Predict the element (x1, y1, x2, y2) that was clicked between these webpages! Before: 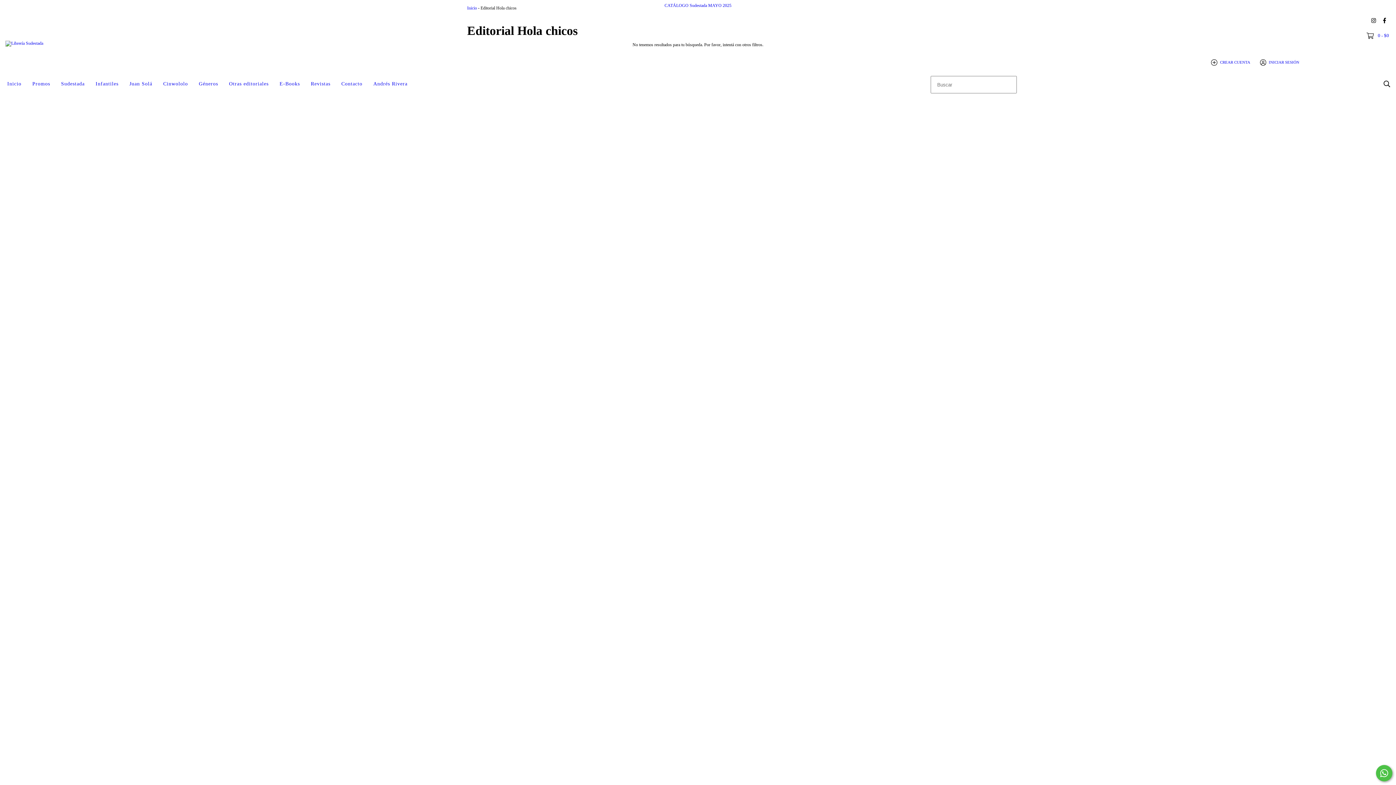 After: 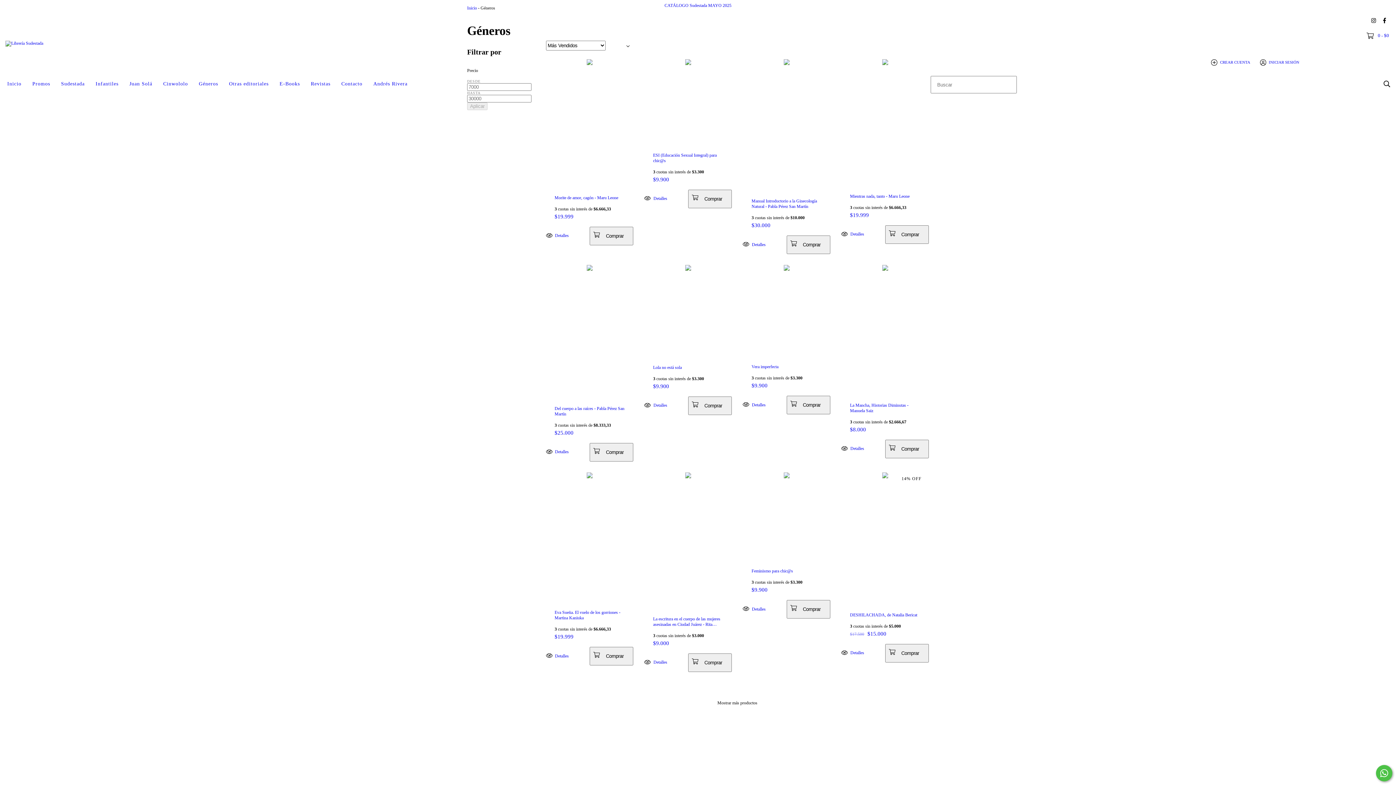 Action: bbox: (193, 76, 223, 92) label: Géneros